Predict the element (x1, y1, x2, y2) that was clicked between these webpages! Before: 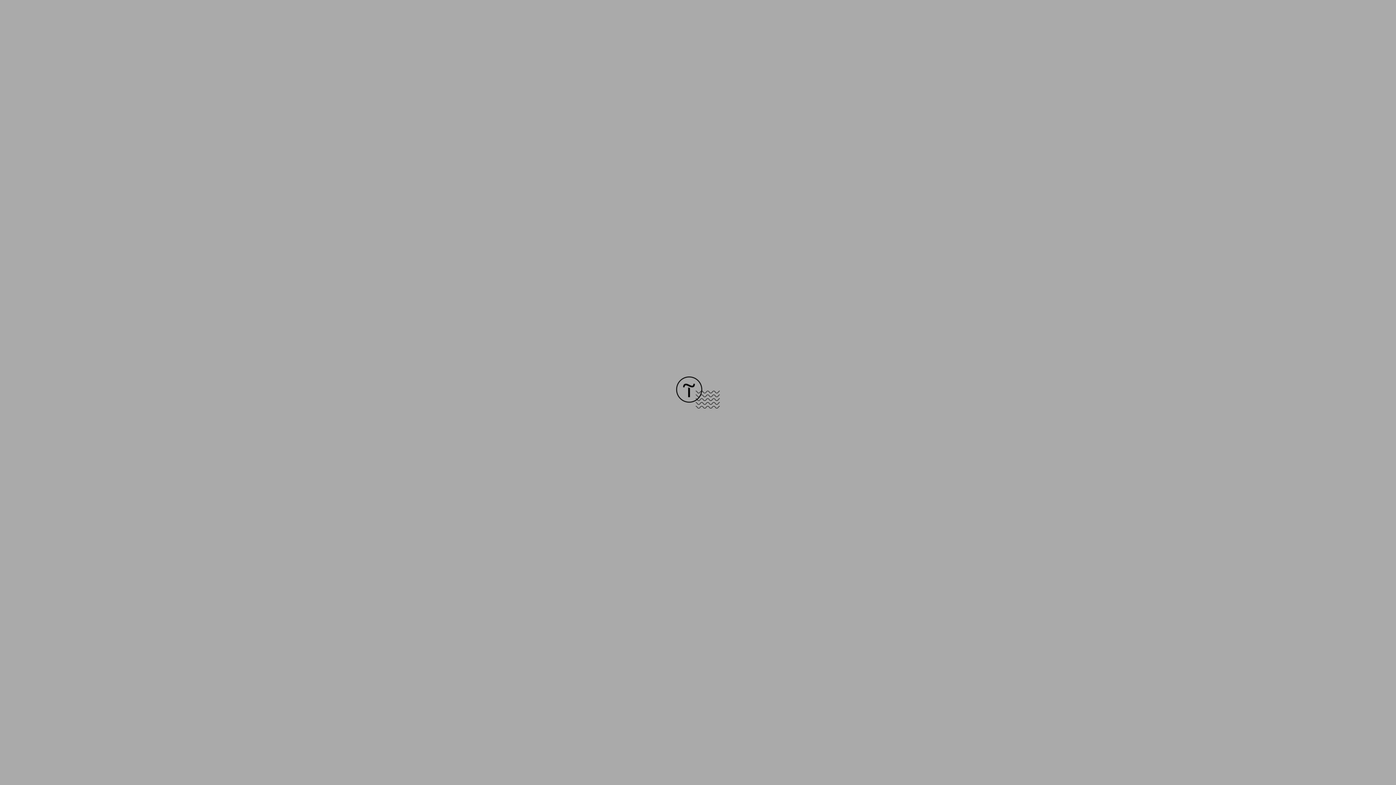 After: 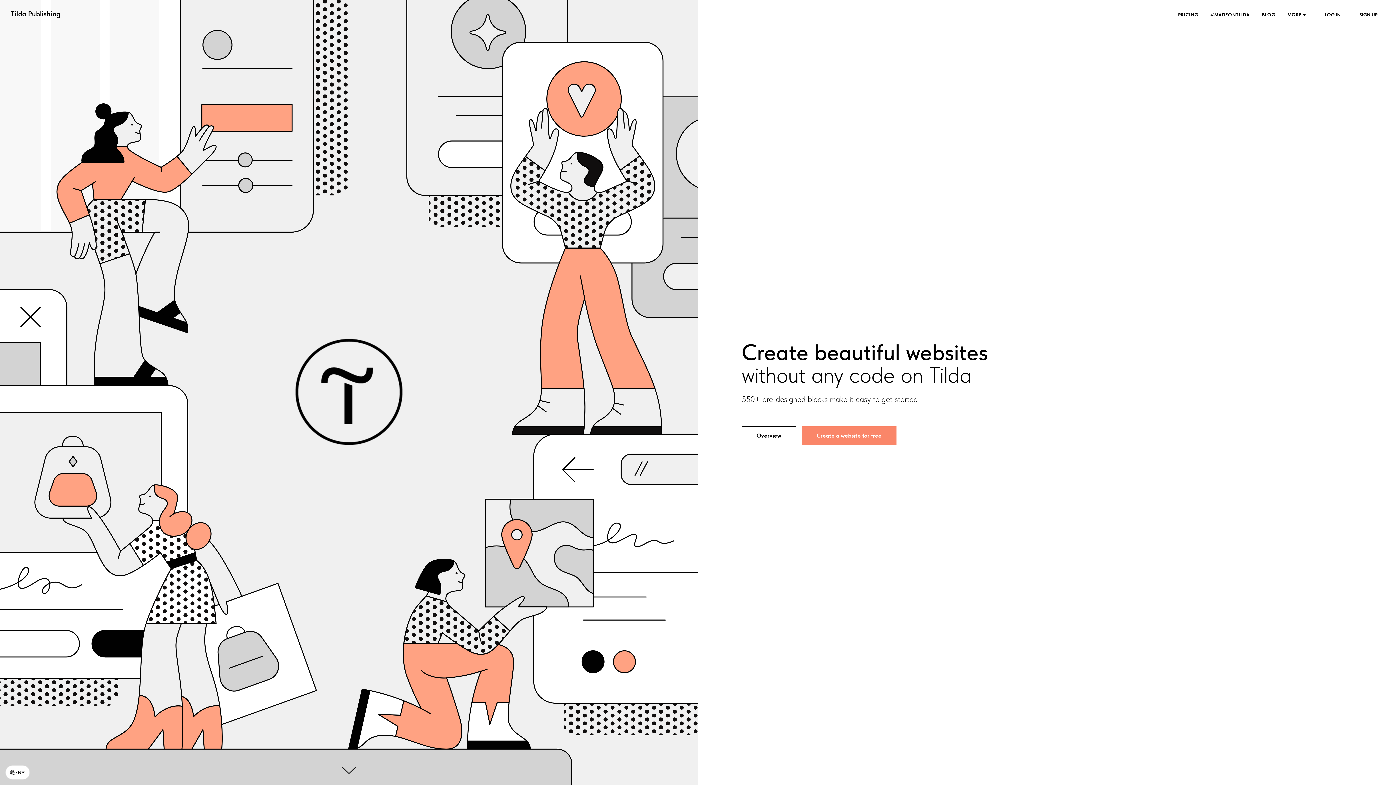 Action: bbox: (676, 403, 720, 409)